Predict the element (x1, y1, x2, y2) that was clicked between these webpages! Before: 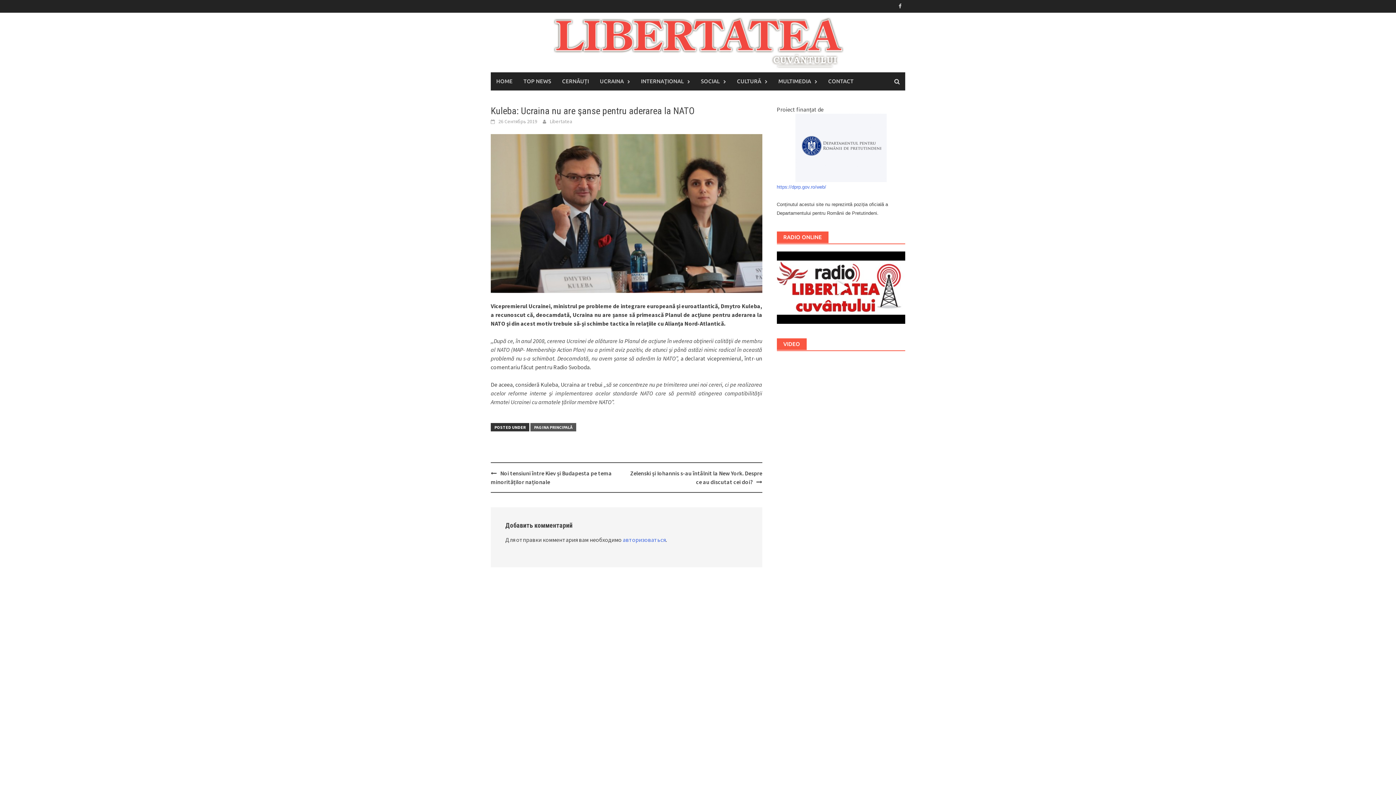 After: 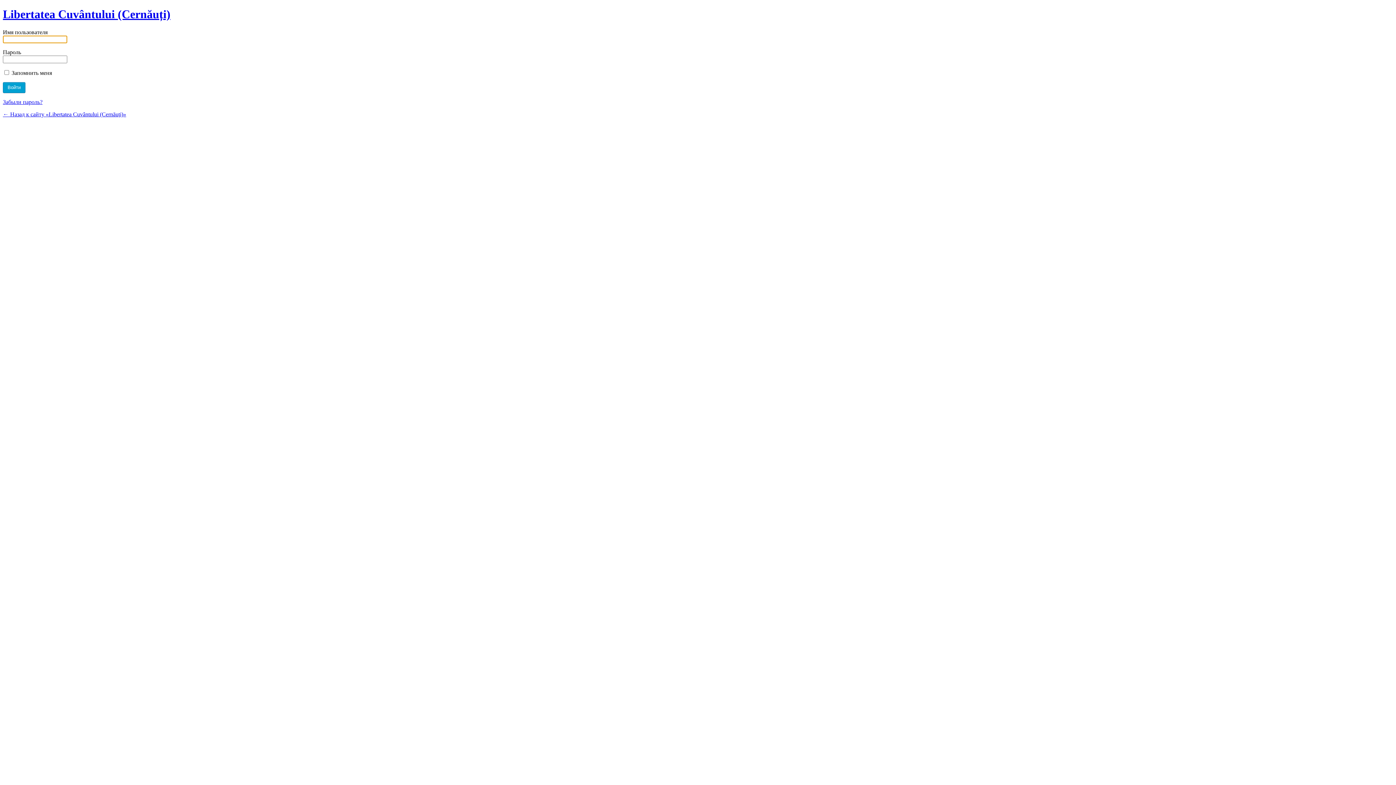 Action: label: авторизоваться bbox: (622, 536, 665, 543)